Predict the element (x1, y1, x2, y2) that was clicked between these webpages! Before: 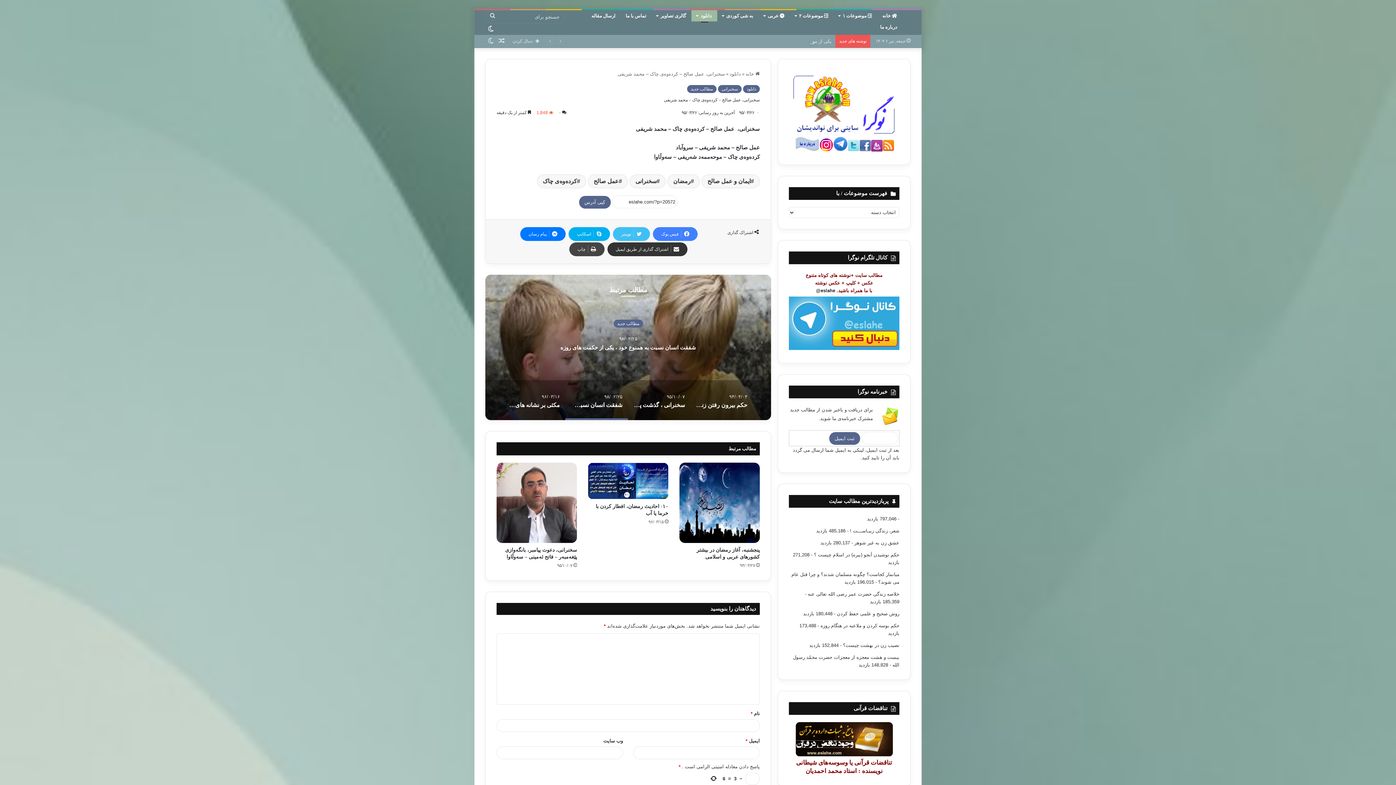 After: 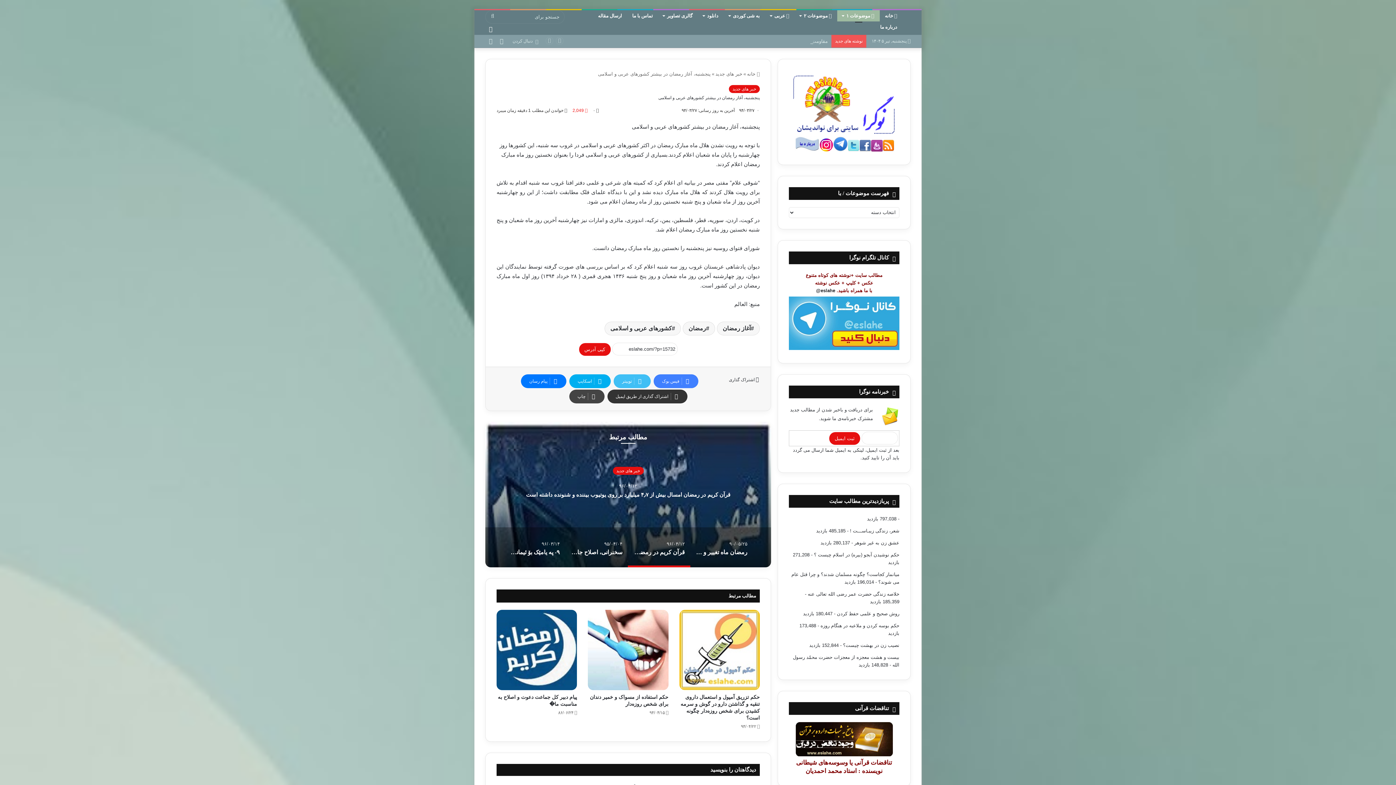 Action: label: پنجشنبه، آغاز رمضان در بیشتر کشورهای عربی و اسلامی bbox: (679, 462, 760, 543)